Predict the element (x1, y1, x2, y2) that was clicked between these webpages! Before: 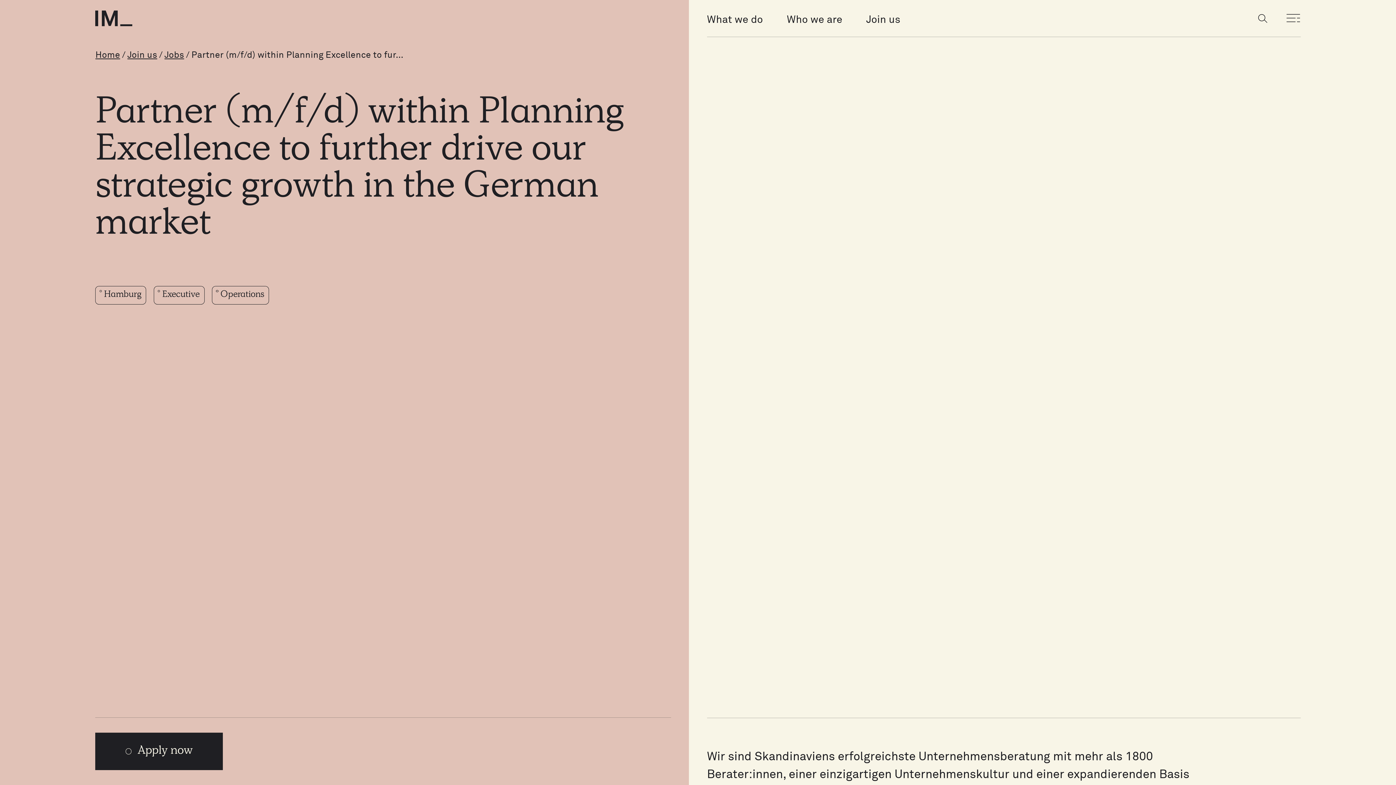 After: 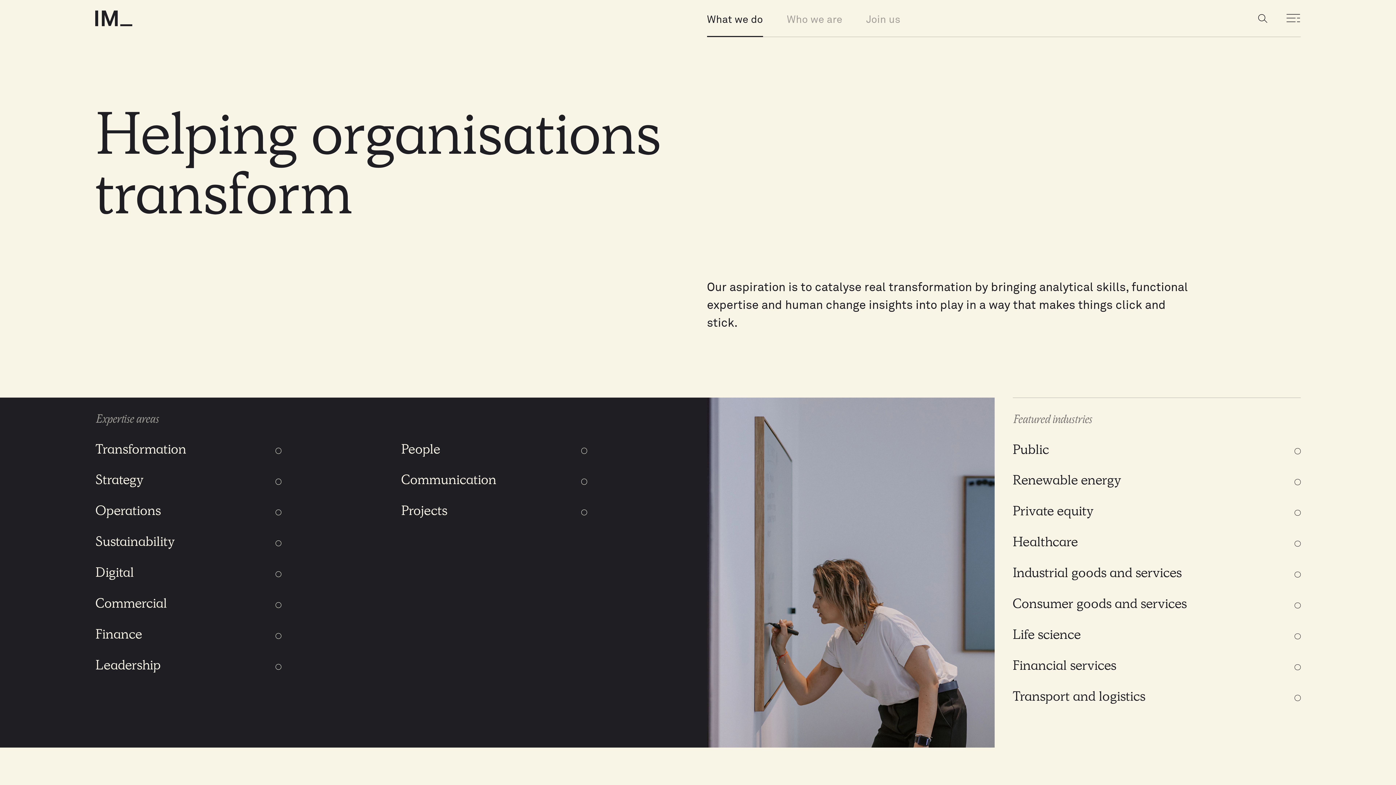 Action: label: What we do bbox: (707, 0, 763, 37)